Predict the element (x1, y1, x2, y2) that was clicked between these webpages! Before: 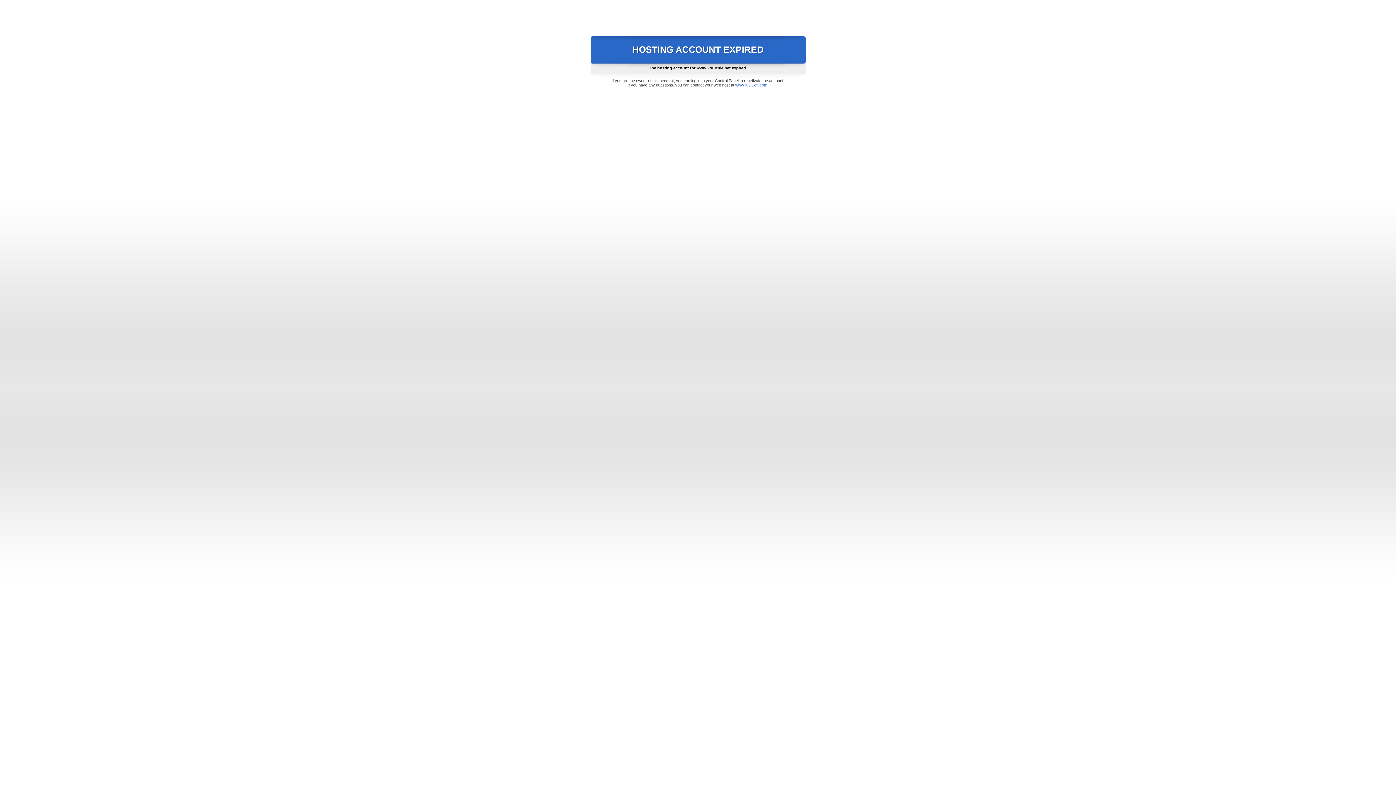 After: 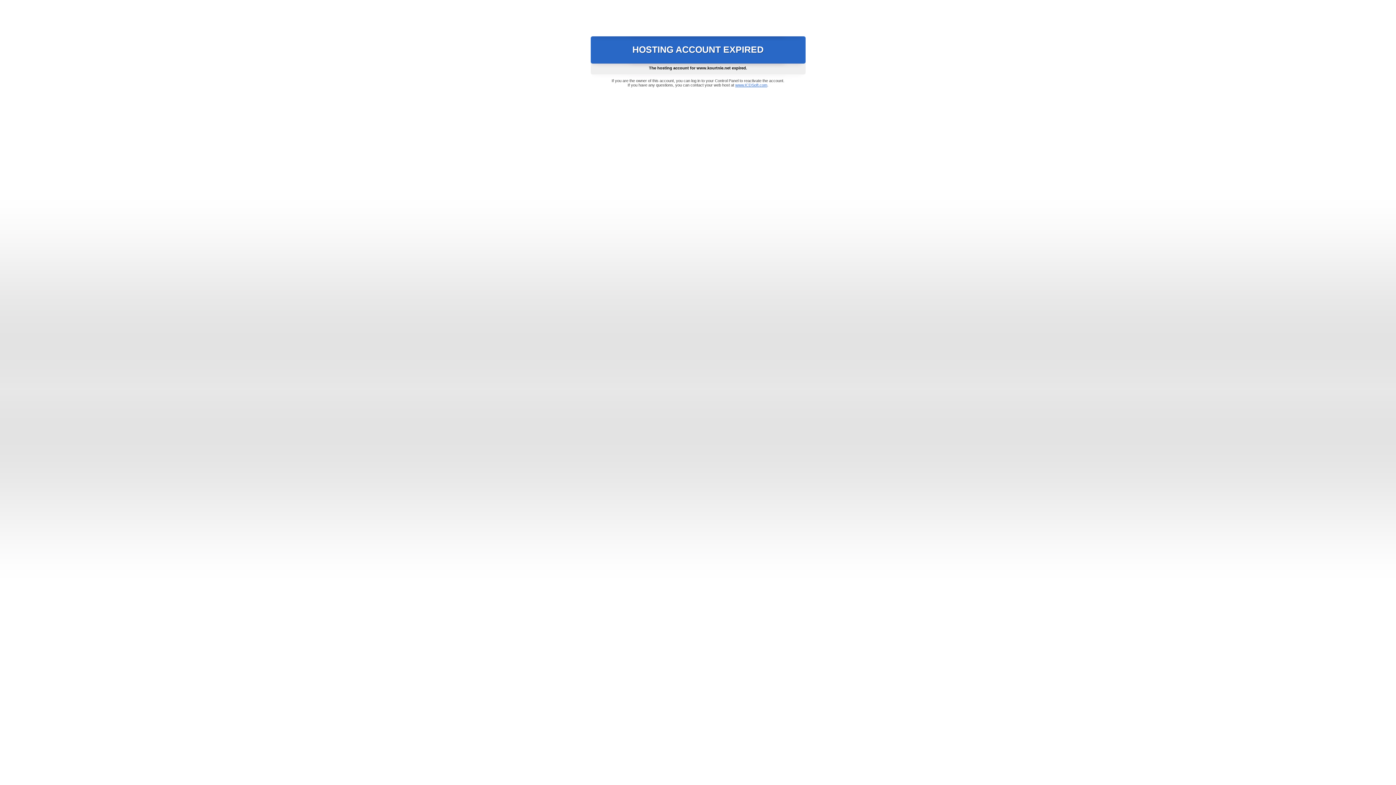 Action: label: www.ICDSoft.com bbox: (735, 82, 767, 87)